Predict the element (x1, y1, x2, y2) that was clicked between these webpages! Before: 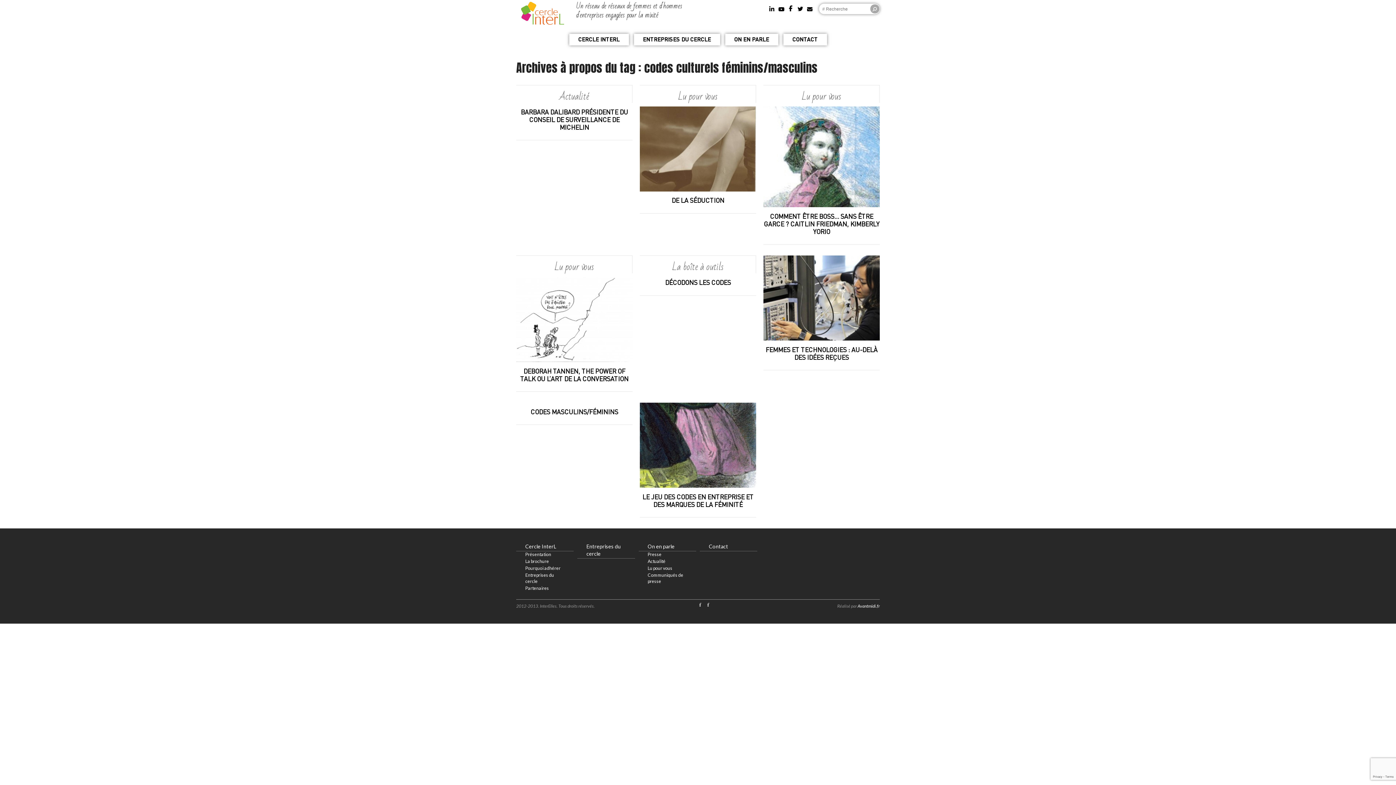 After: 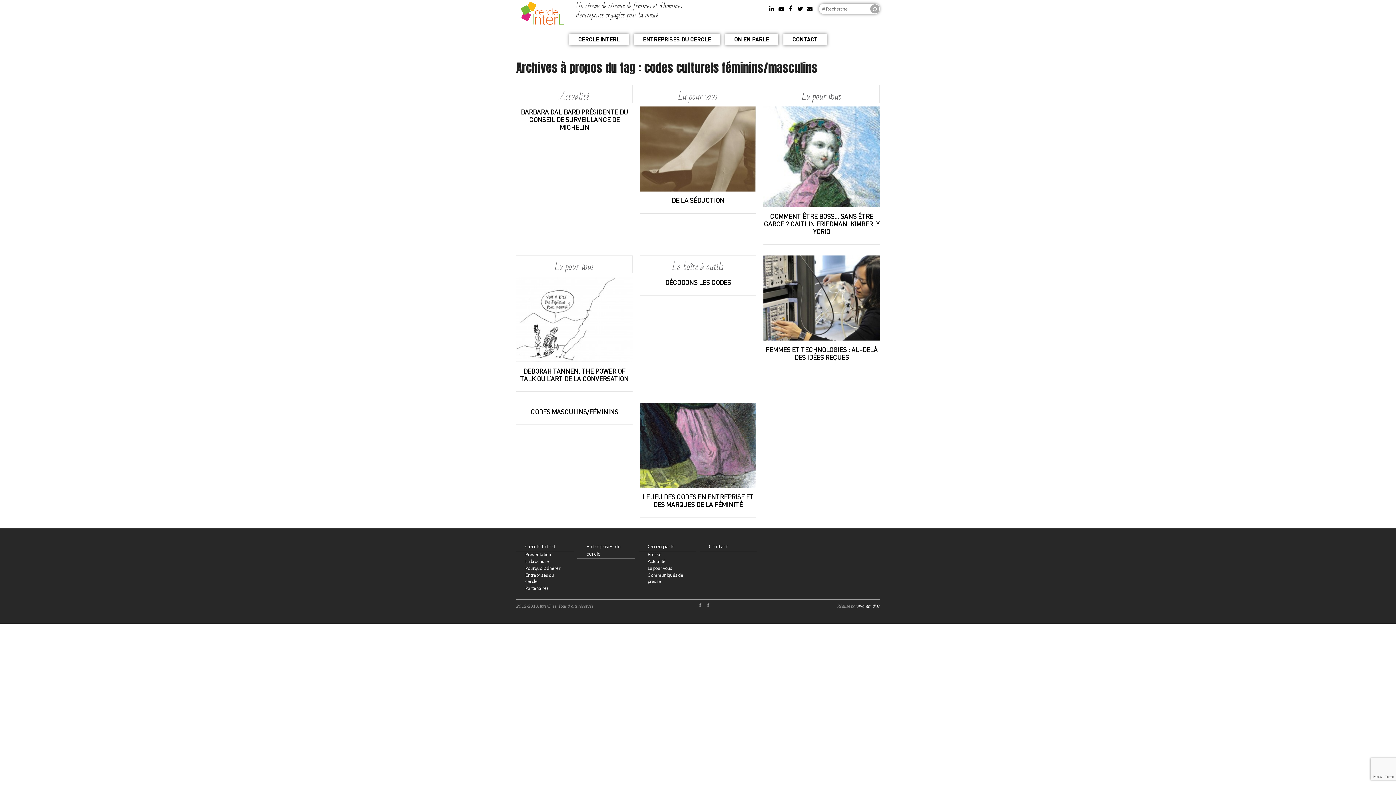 Action: label: On en parle bbox: (638, 543, 696, 551)